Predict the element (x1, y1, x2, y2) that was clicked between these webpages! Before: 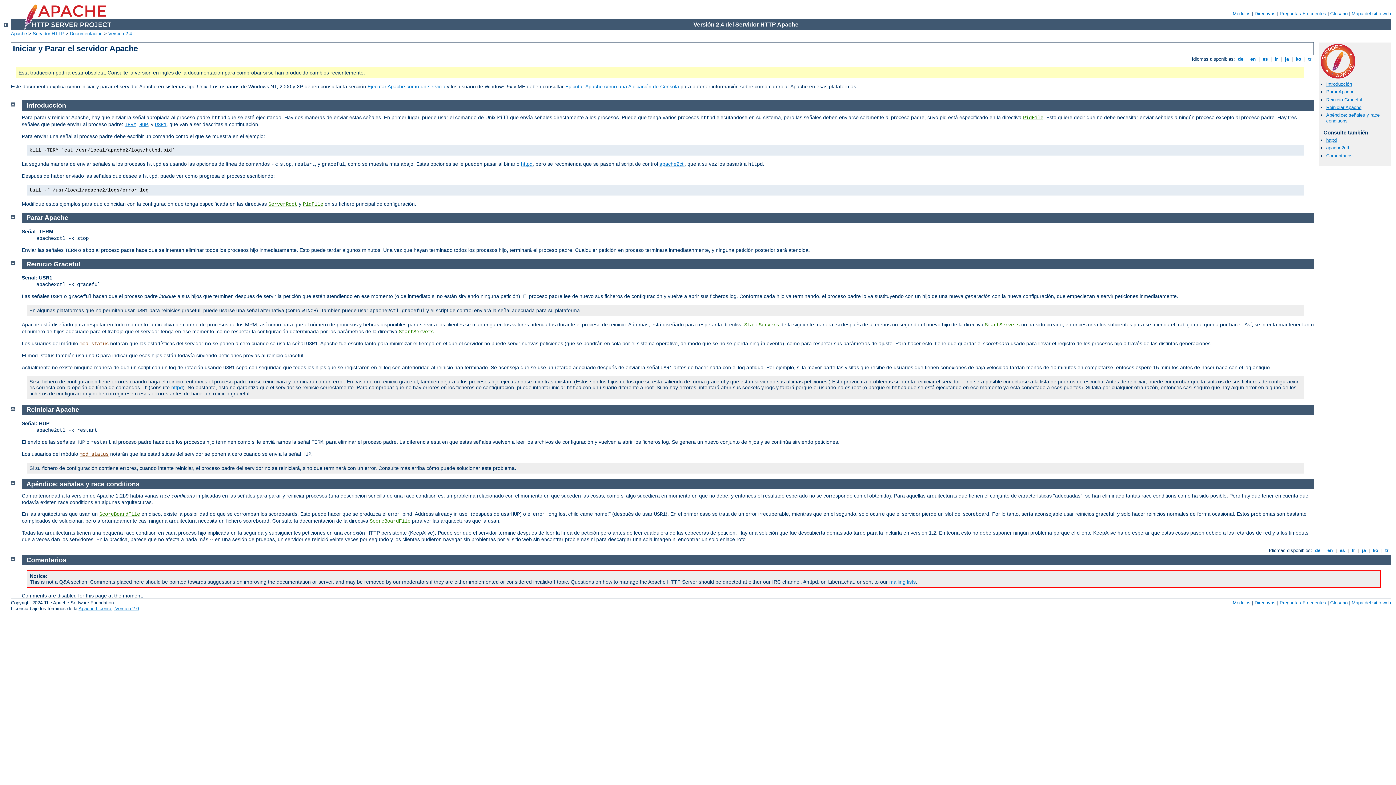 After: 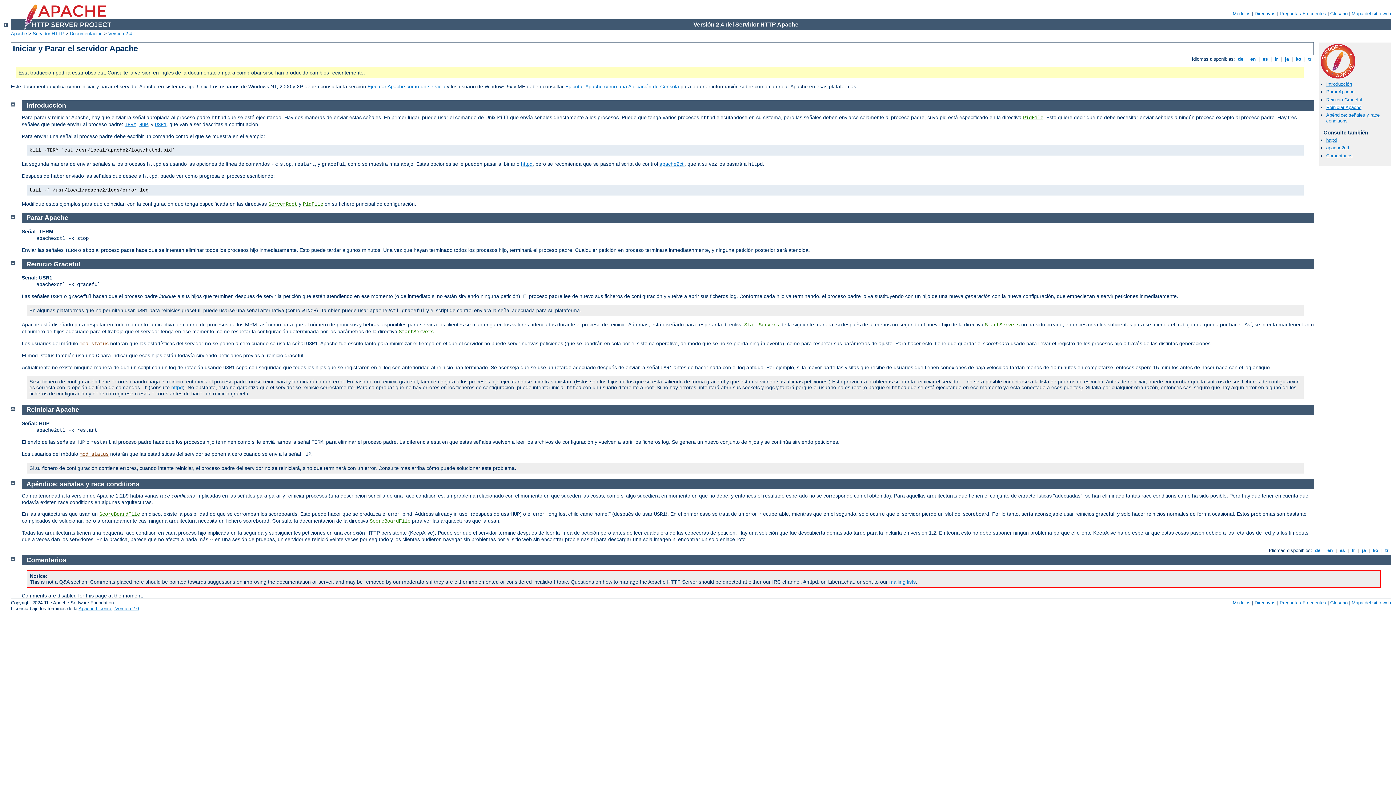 Action: bbox: (1326, 104, 1361, 110) label: Reiniciar Apache